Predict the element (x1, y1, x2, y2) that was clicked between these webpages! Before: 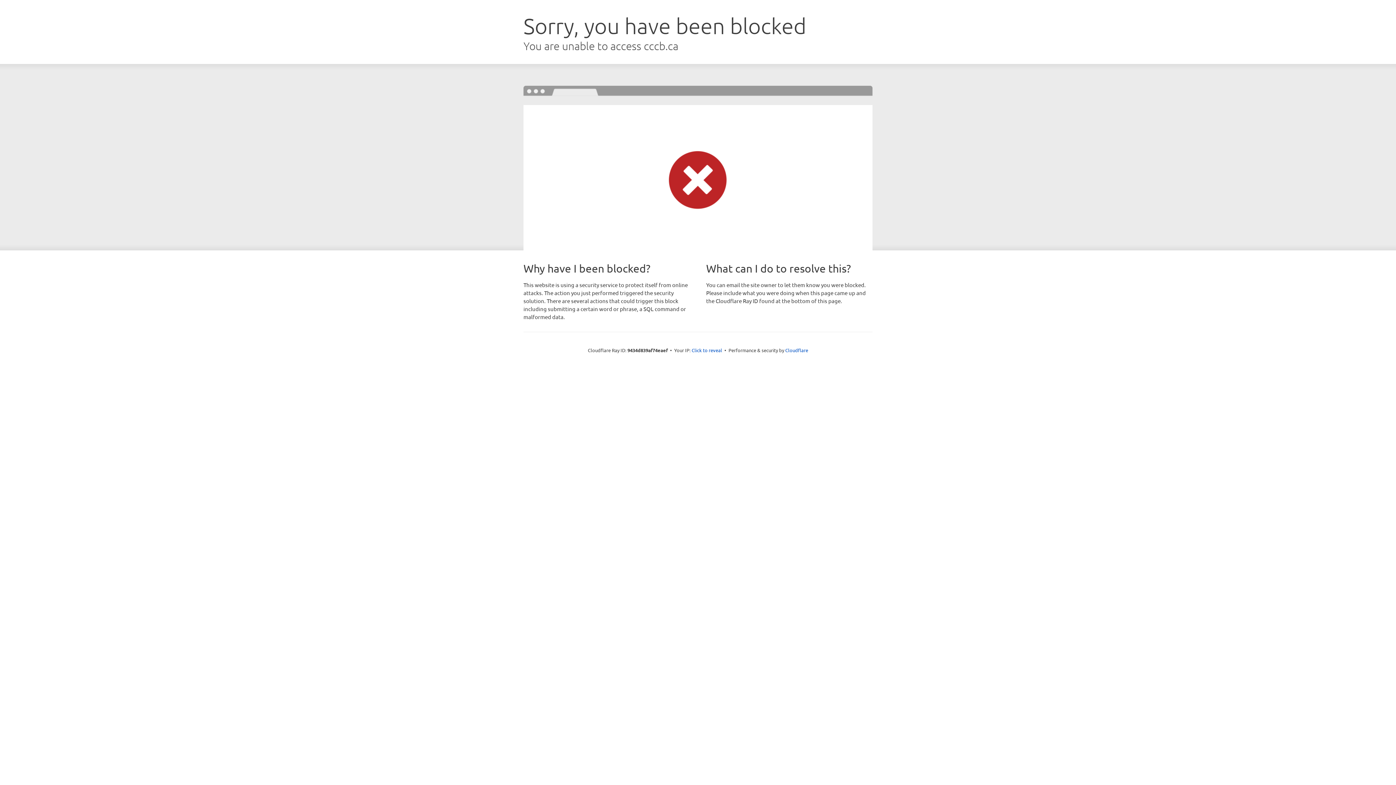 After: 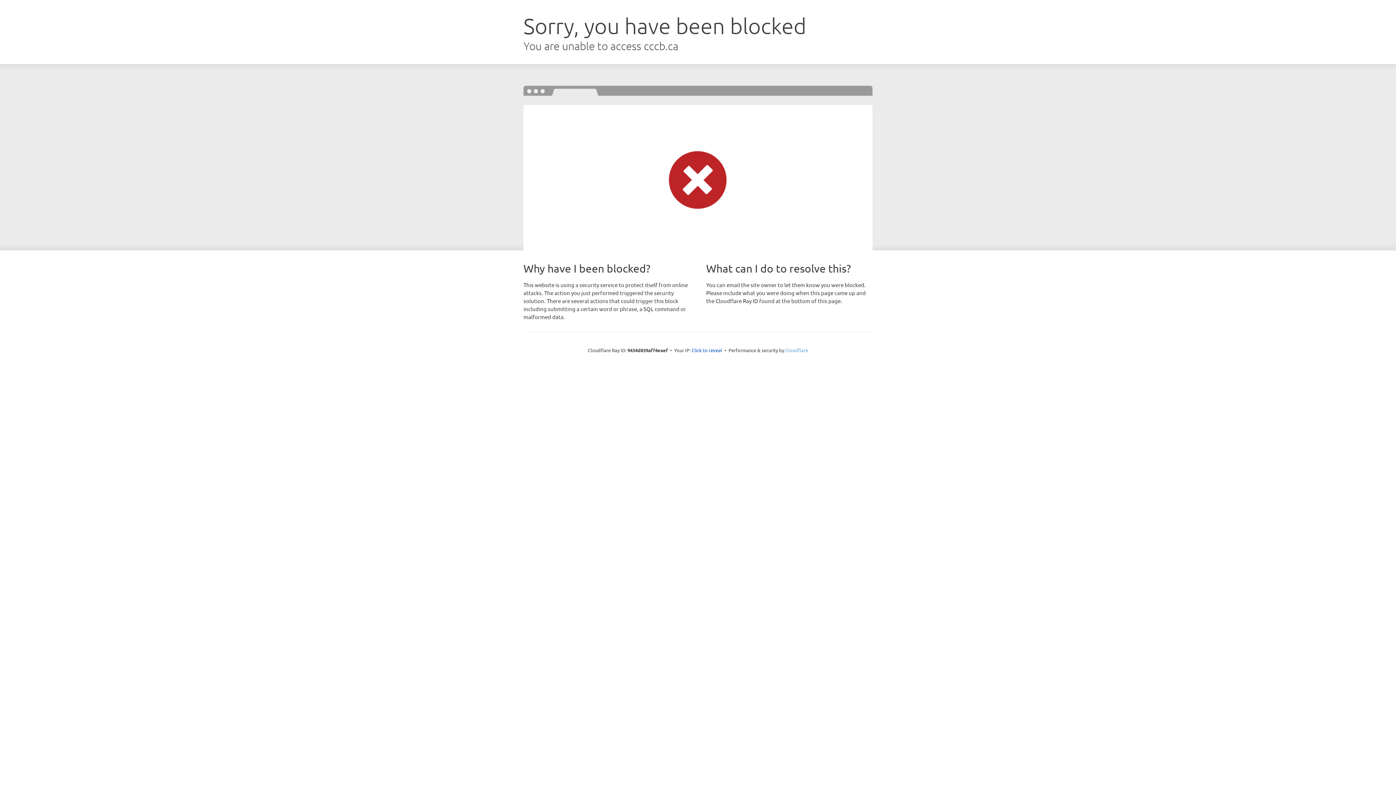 Action: bbox: (785, 347, 808, 353) label: Cloudflare